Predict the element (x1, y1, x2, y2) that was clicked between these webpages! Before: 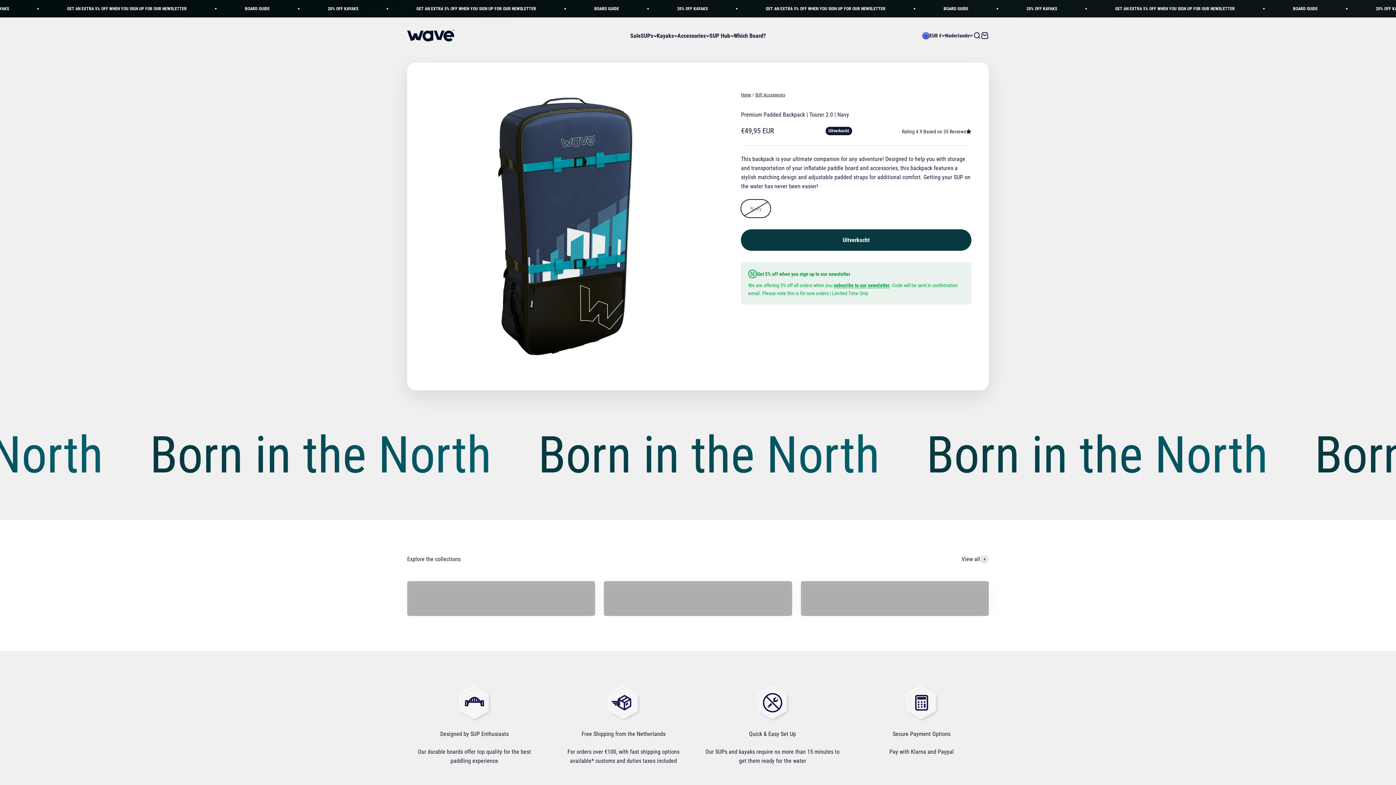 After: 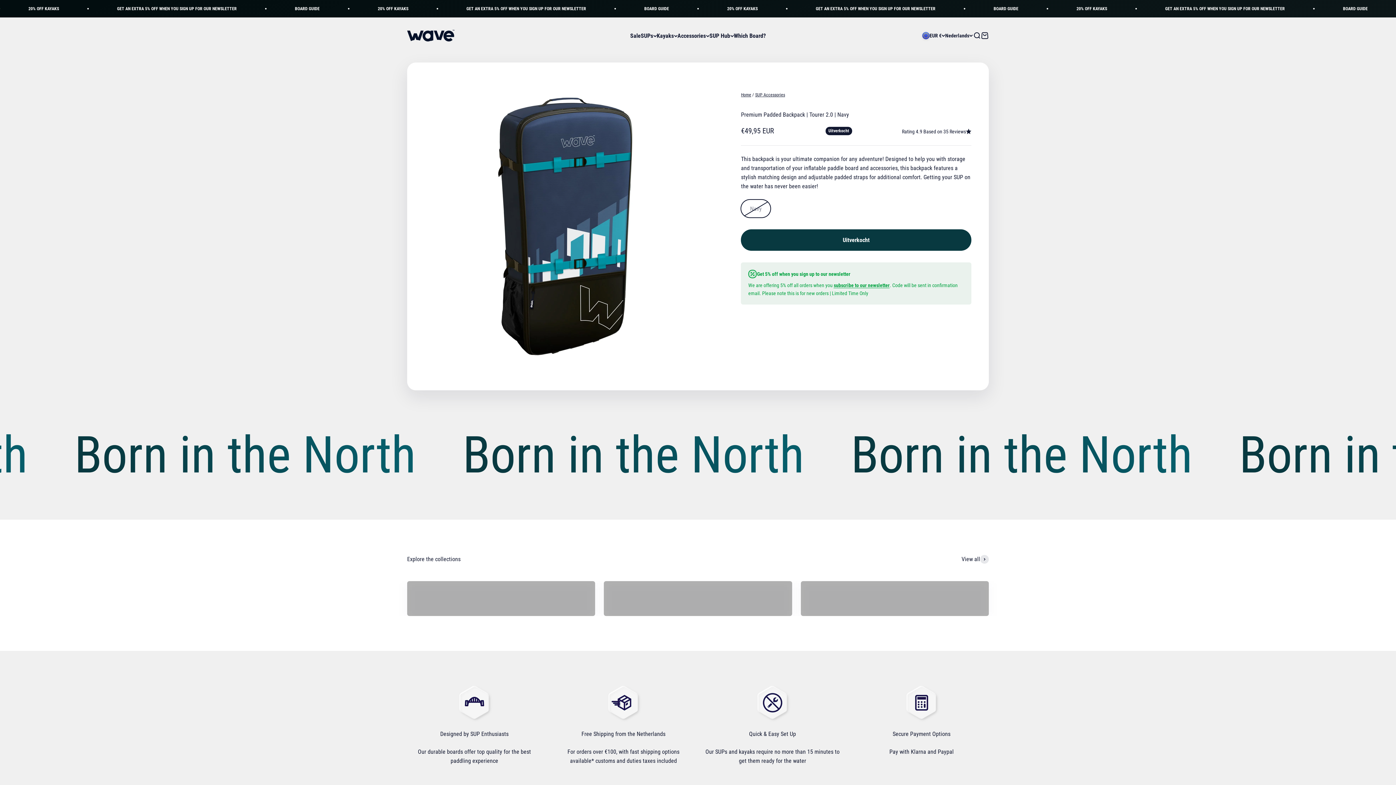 Action: bbox: (902, 127, 971, 135) label: Rating 4.9 Based on 35 Reviews